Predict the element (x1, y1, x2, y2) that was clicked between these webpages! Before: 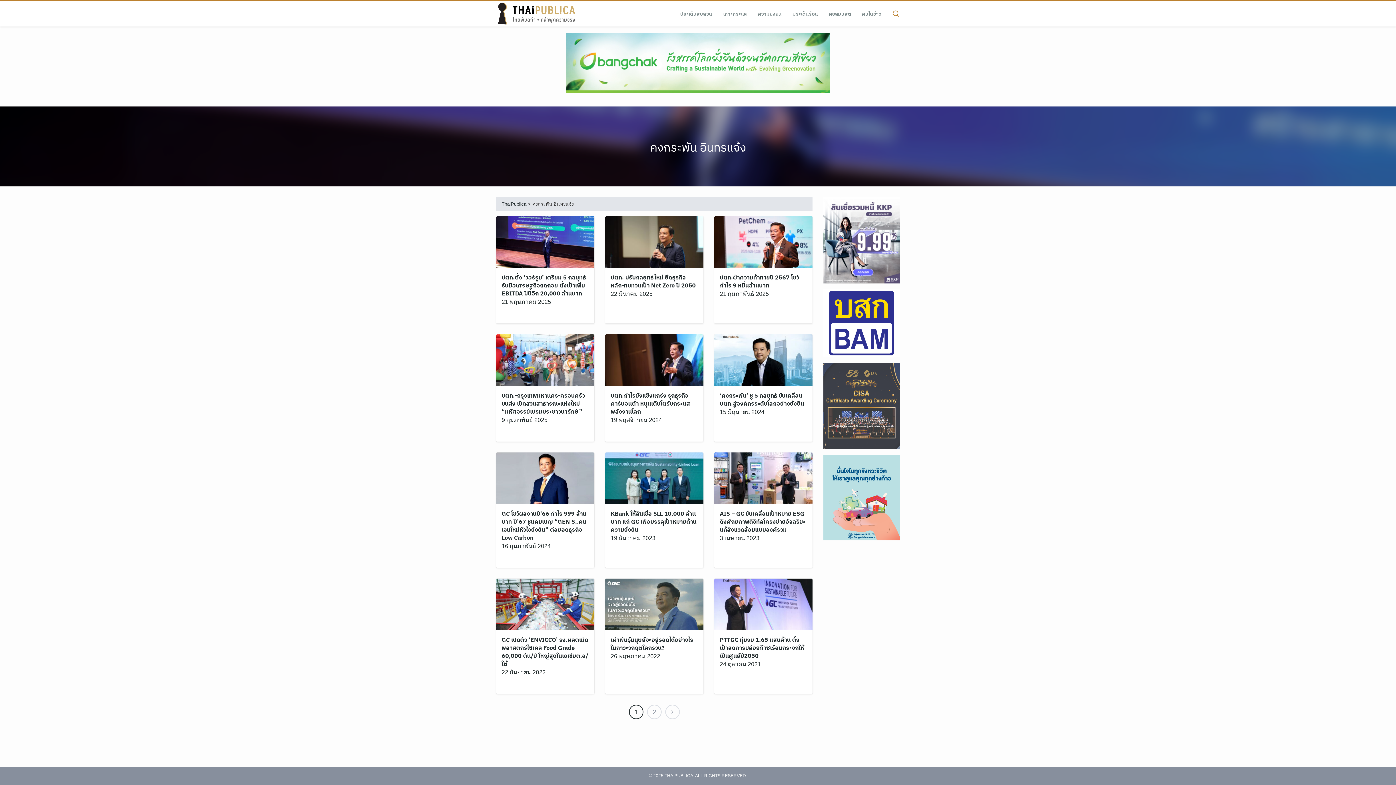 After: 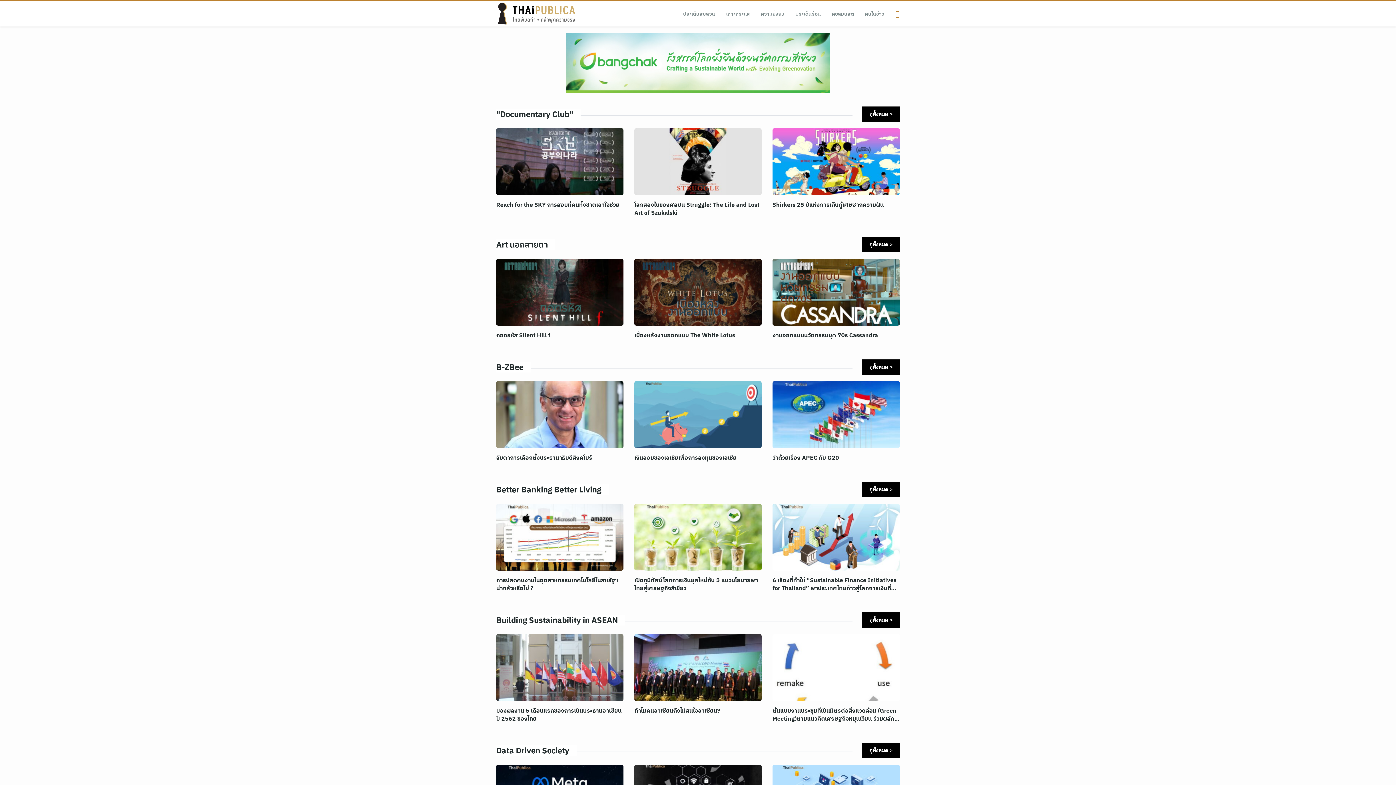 Action: bbox: (823, 7, 856, 20) label: คอลัมนิสต์